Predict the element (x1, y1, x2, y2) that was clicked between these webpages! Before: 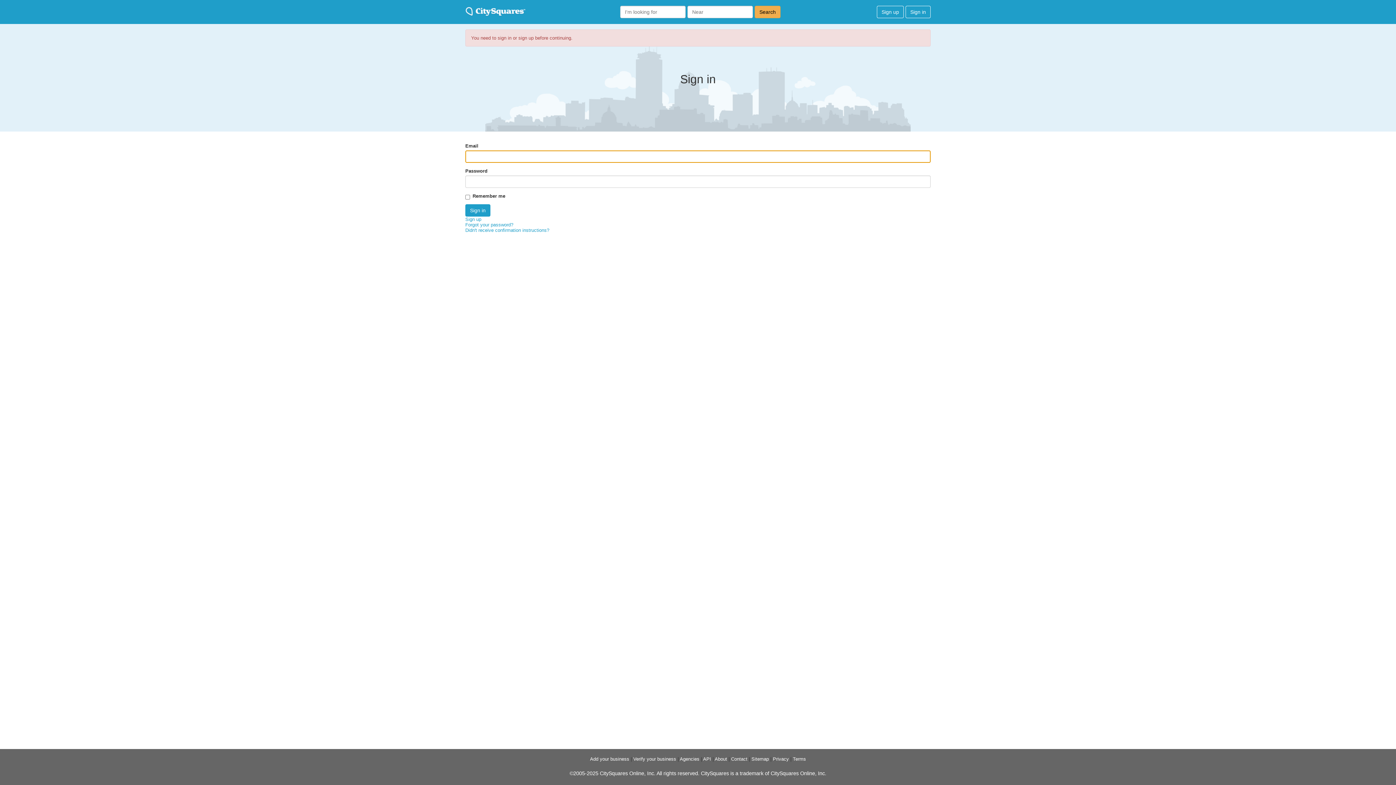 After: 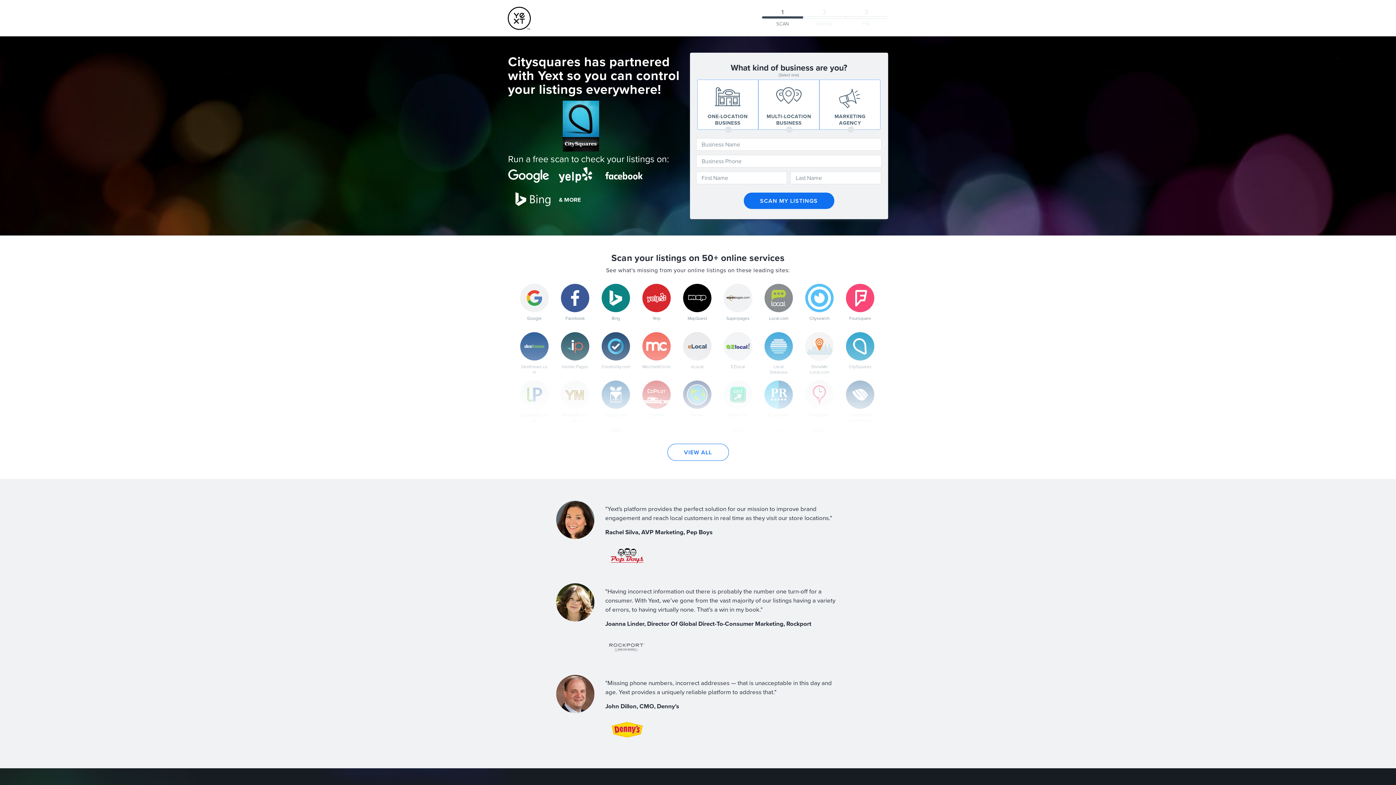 Action: label: Verify your business bbox: (633, 756, 676, 762)